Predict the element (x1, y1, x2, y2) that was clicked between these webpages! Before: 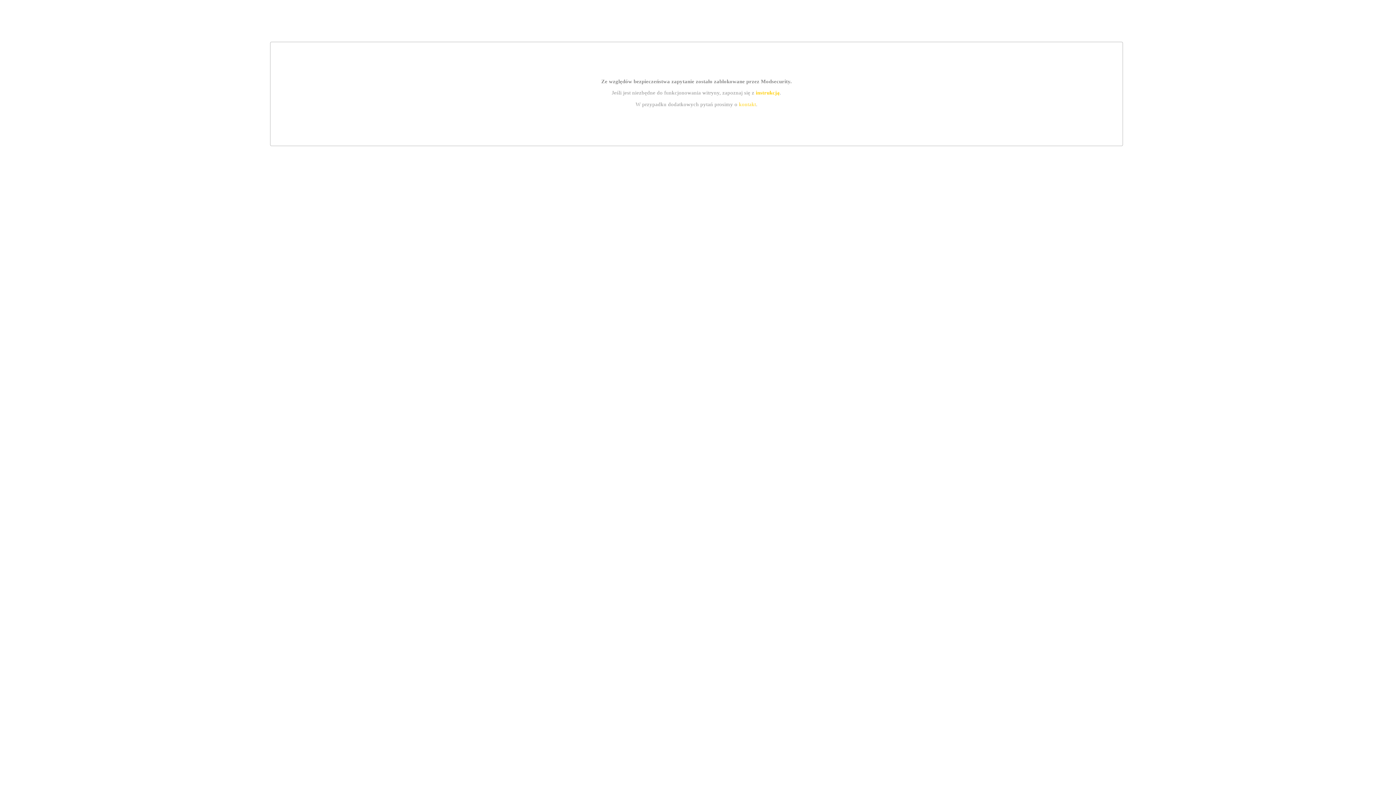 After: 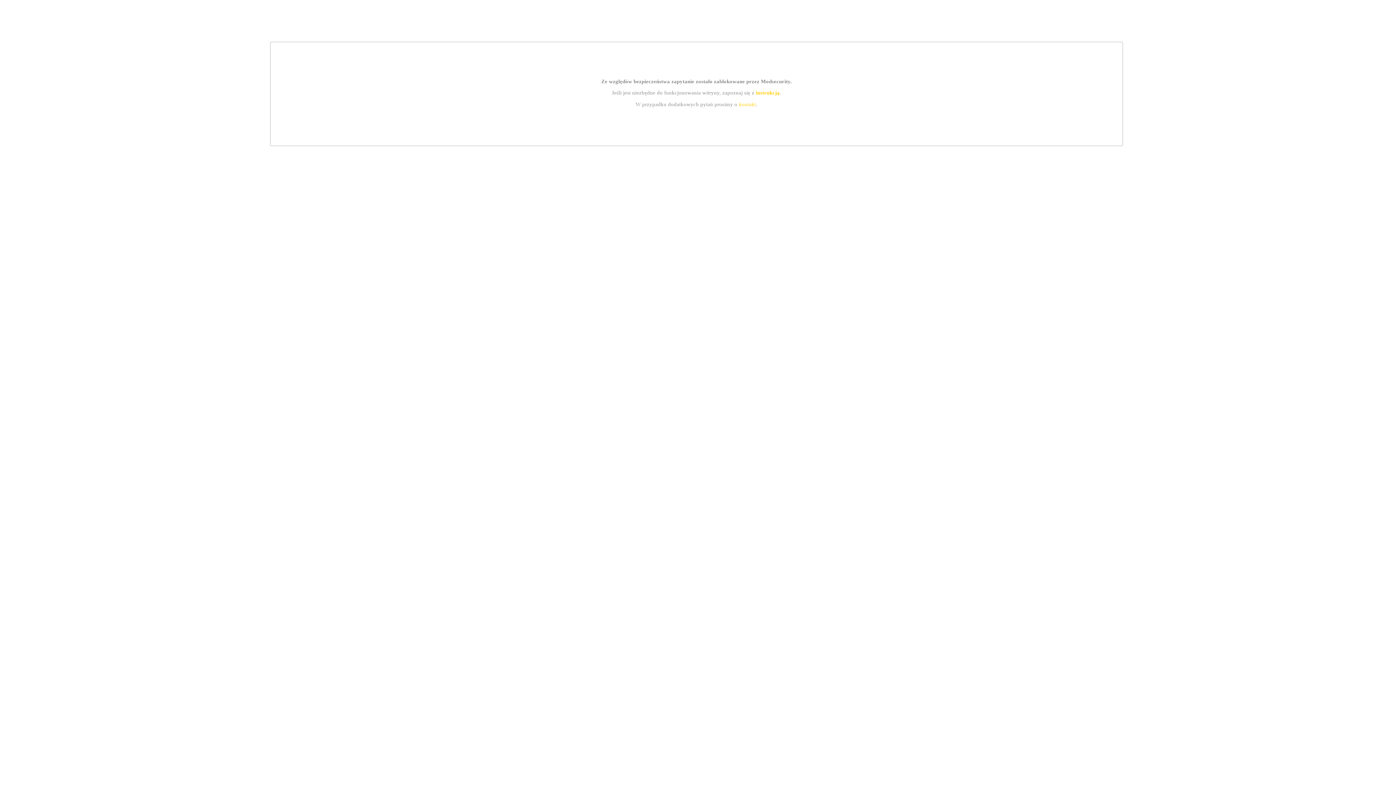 Action: label: instrukcją bbox: (755, 89, 779, 95)